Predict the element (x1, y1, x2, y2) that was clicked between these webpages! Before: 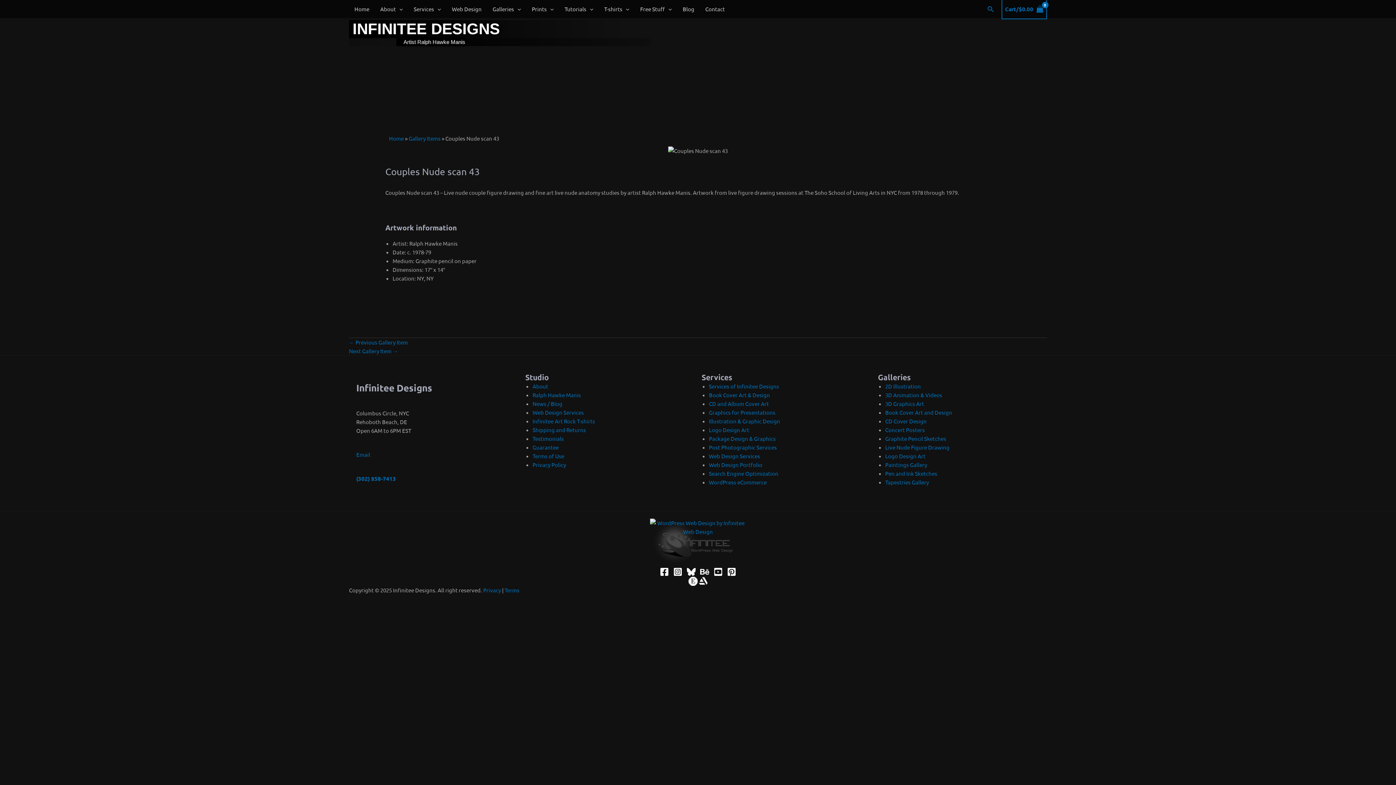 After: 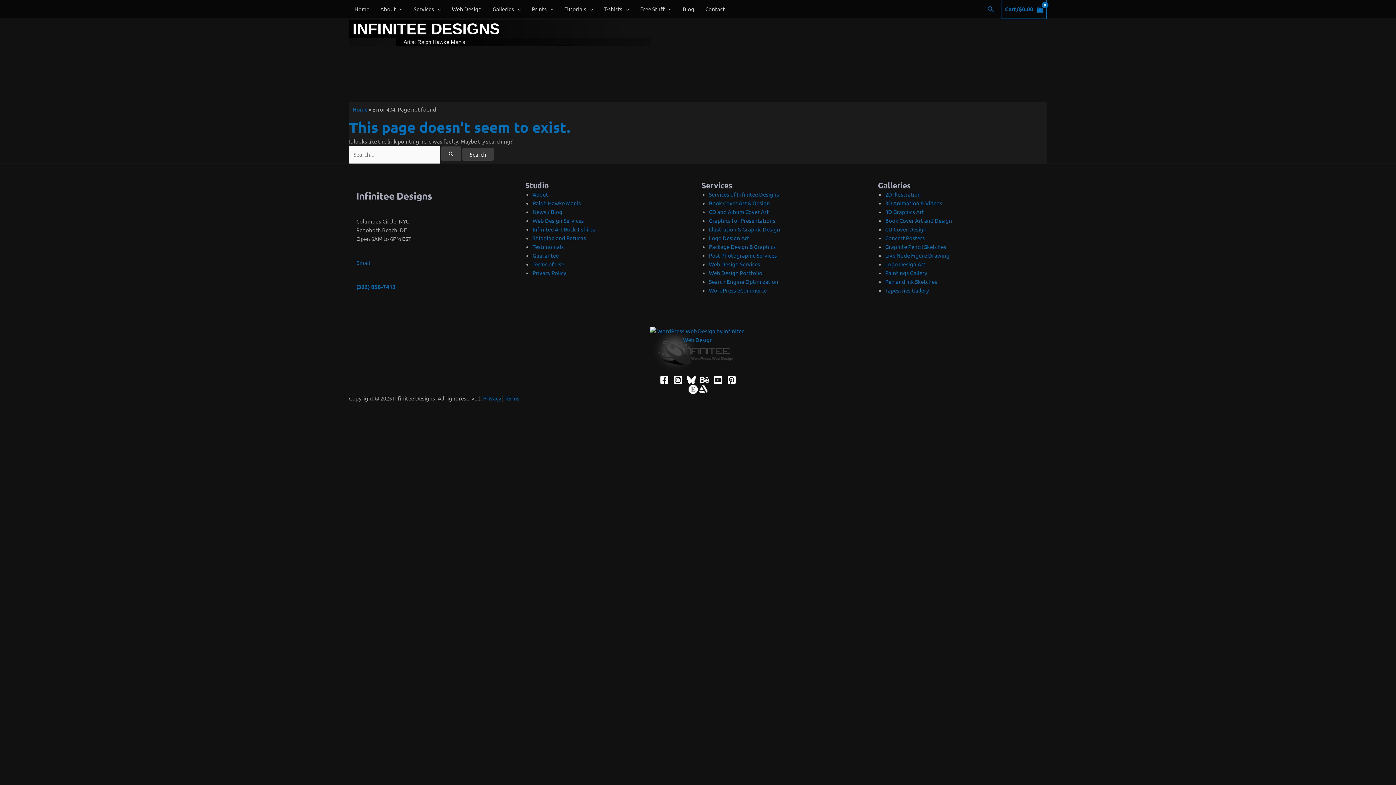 Action: label: Infinitee Art Rock T-shirts bbox: (532, 417, 595, 424)